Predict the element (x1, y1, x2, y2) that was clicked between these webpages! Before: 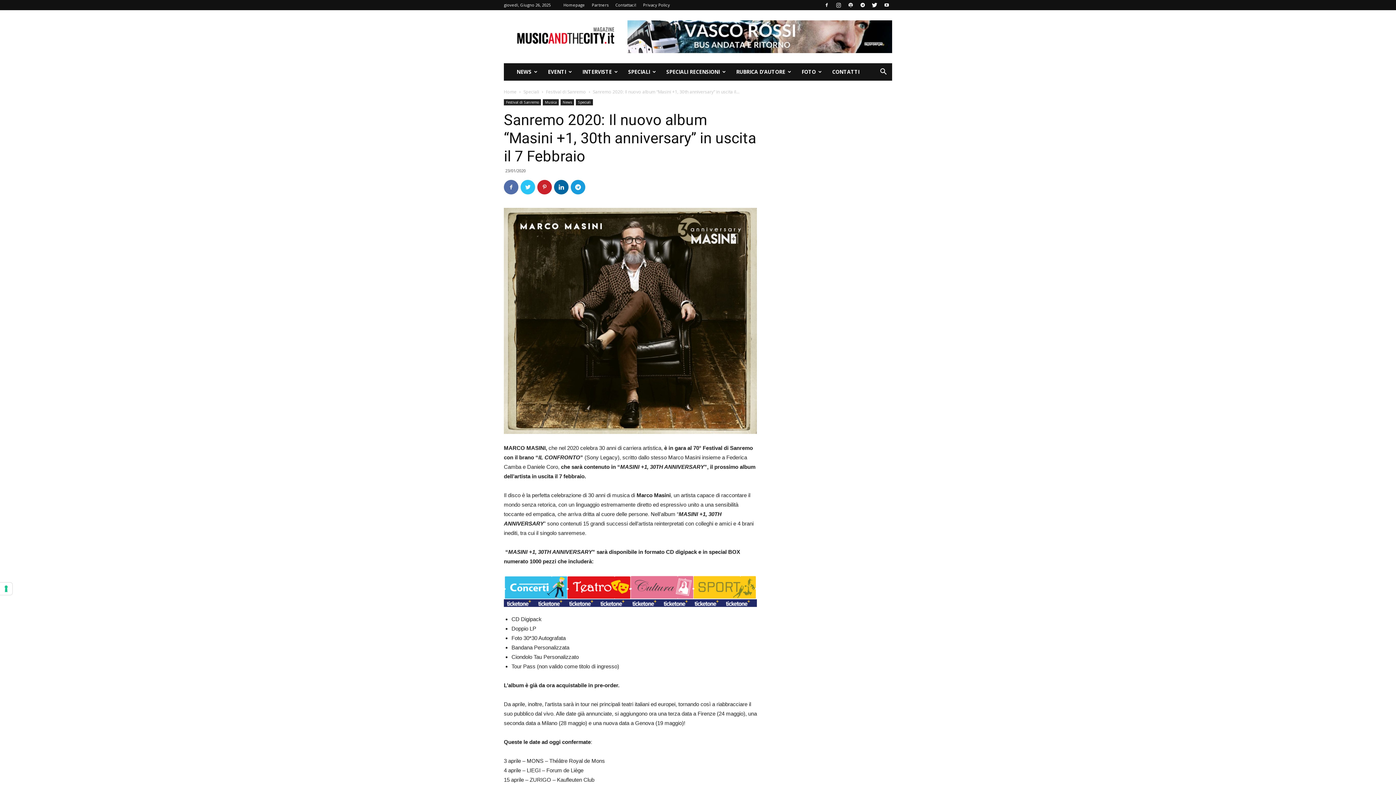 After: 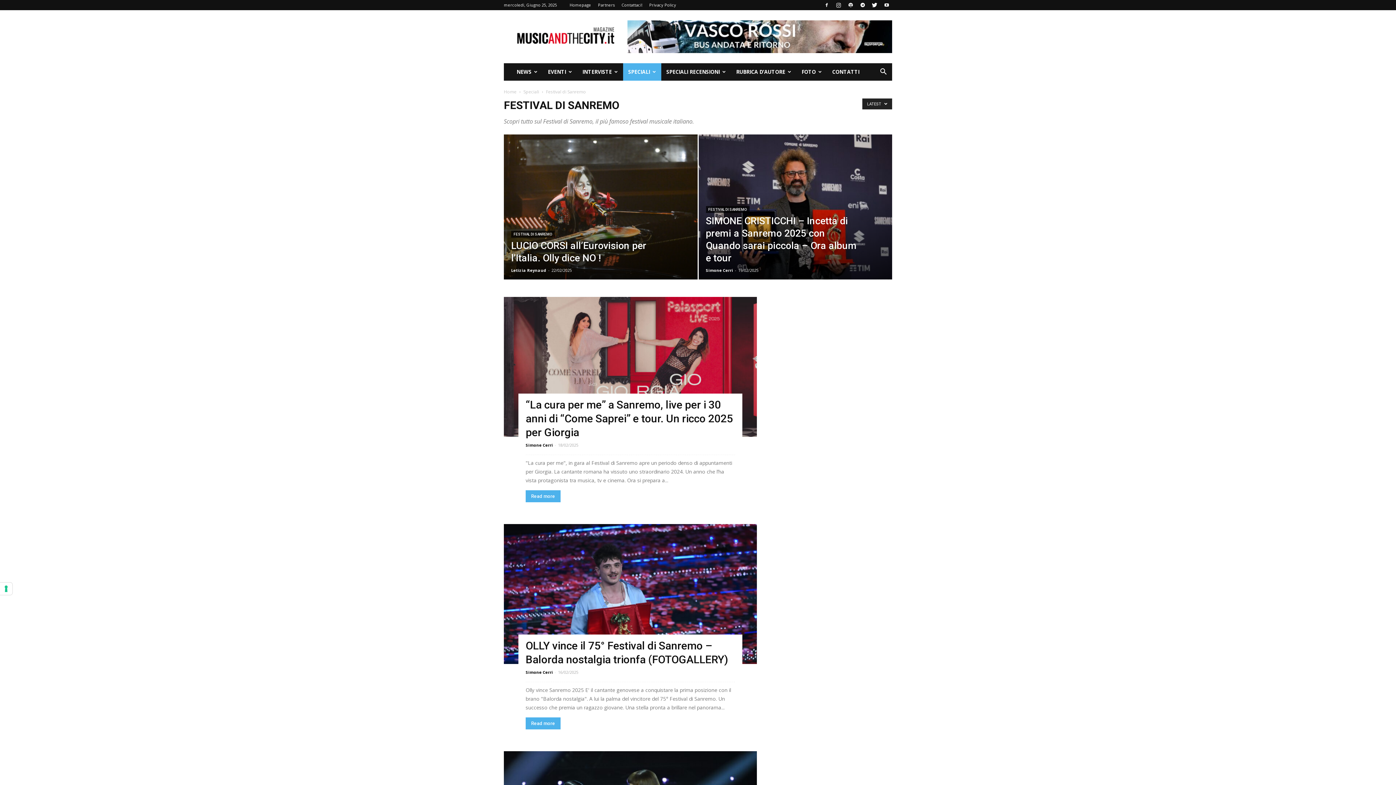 Action: bbox: (546, 88, 586, 94) label: Festival di Sanremo